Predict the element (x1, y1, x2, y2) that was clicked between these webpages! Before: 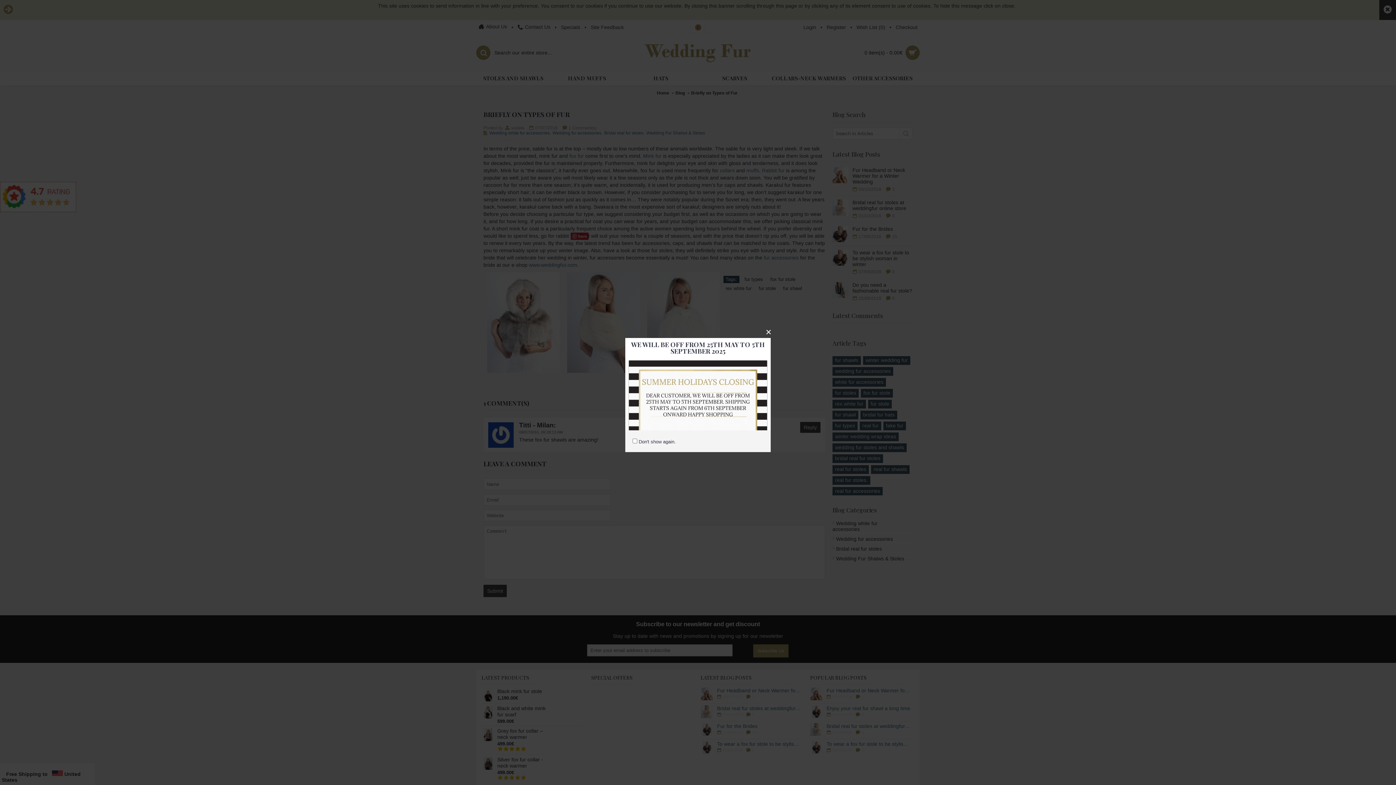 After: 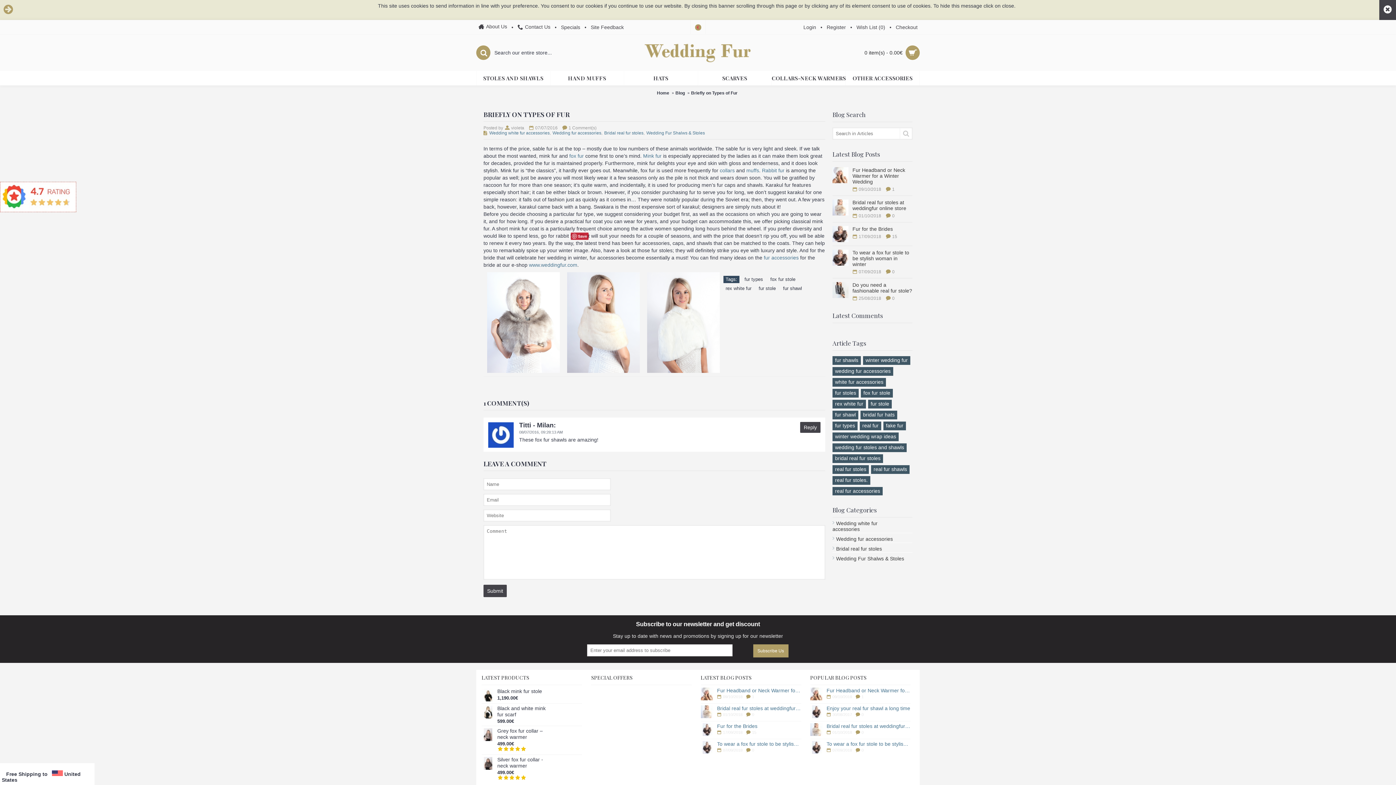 Action: bbox: (760, 324, 776, 340) label: ×